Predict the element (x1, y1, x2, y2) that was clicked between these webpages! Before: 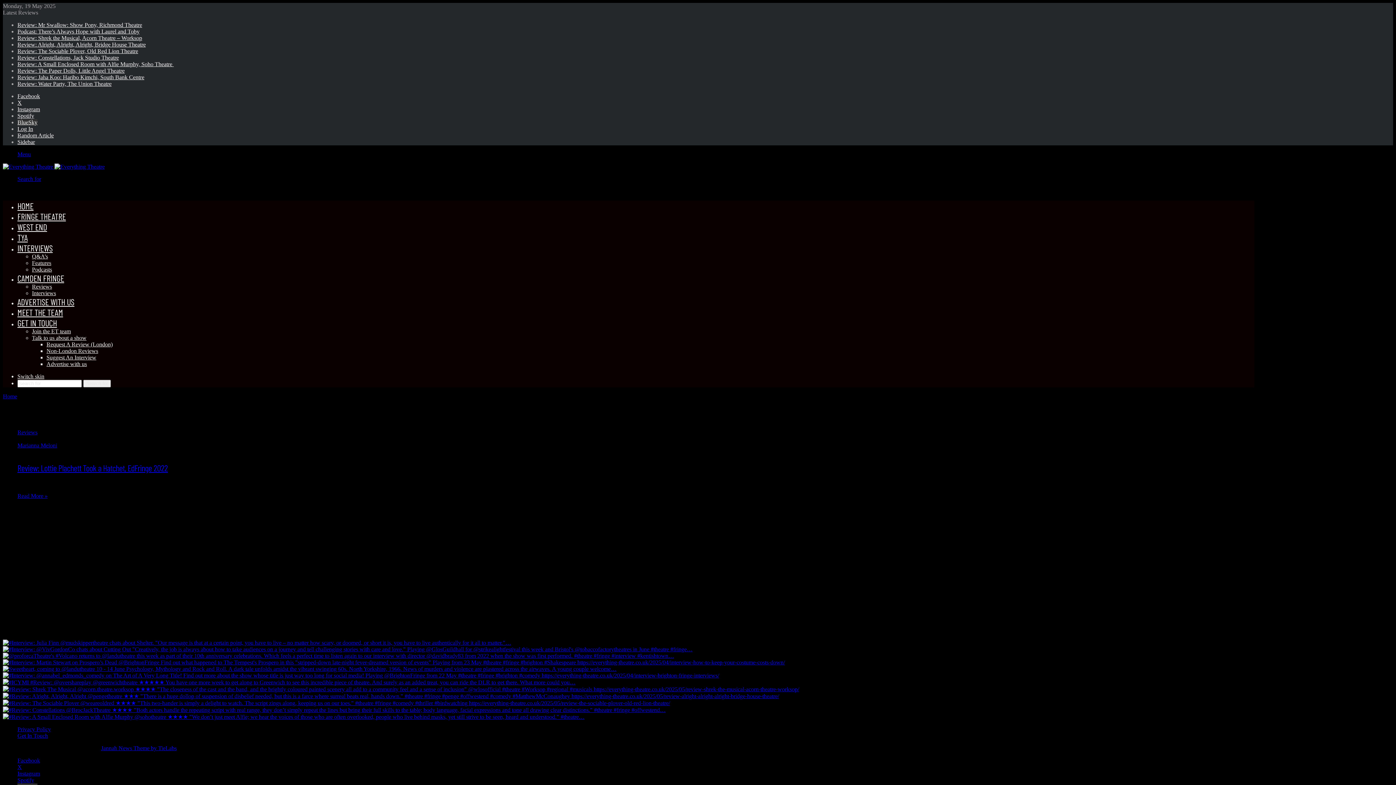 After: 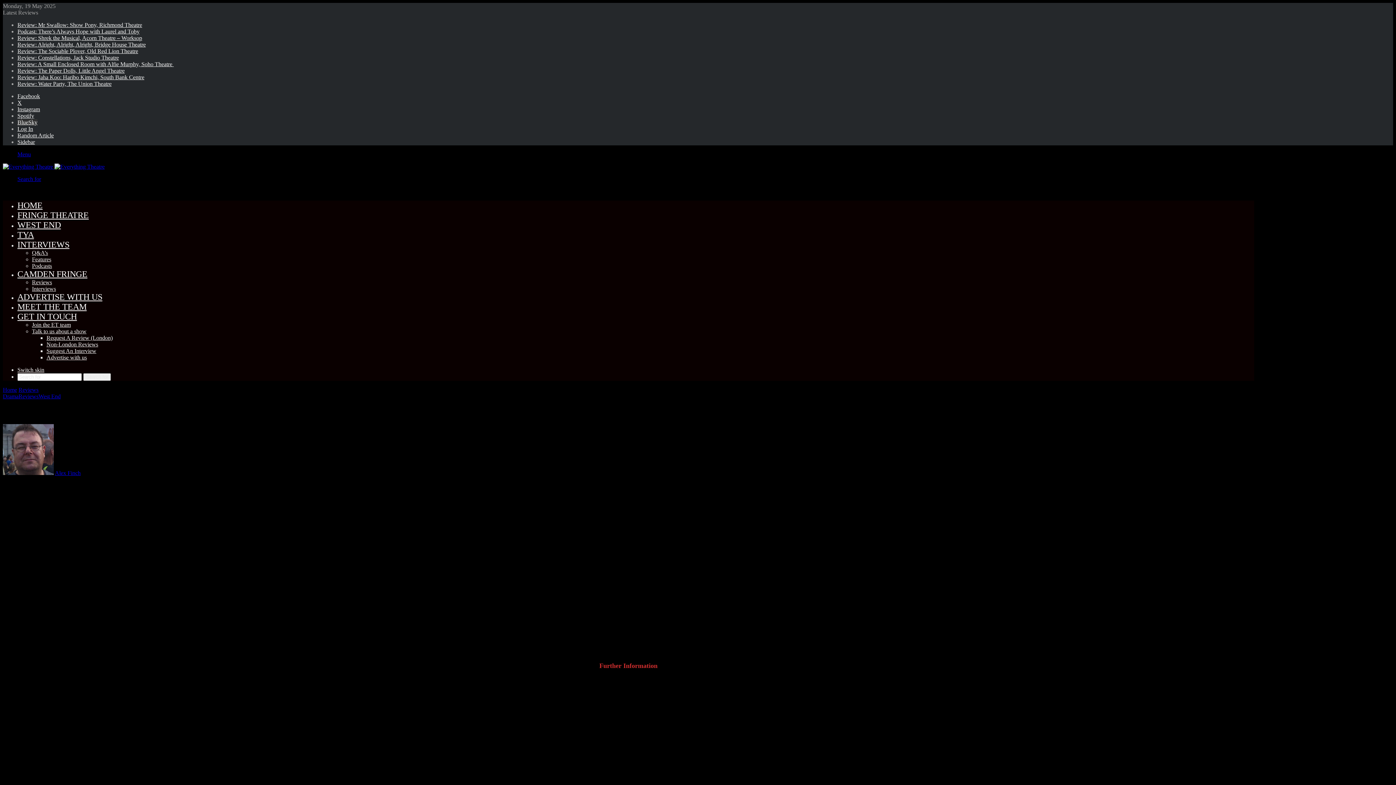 Action: bbox: (17, 74, 144, 80) label: Review: Jaha Koo: Haribo Kimchi, South Bank Centre